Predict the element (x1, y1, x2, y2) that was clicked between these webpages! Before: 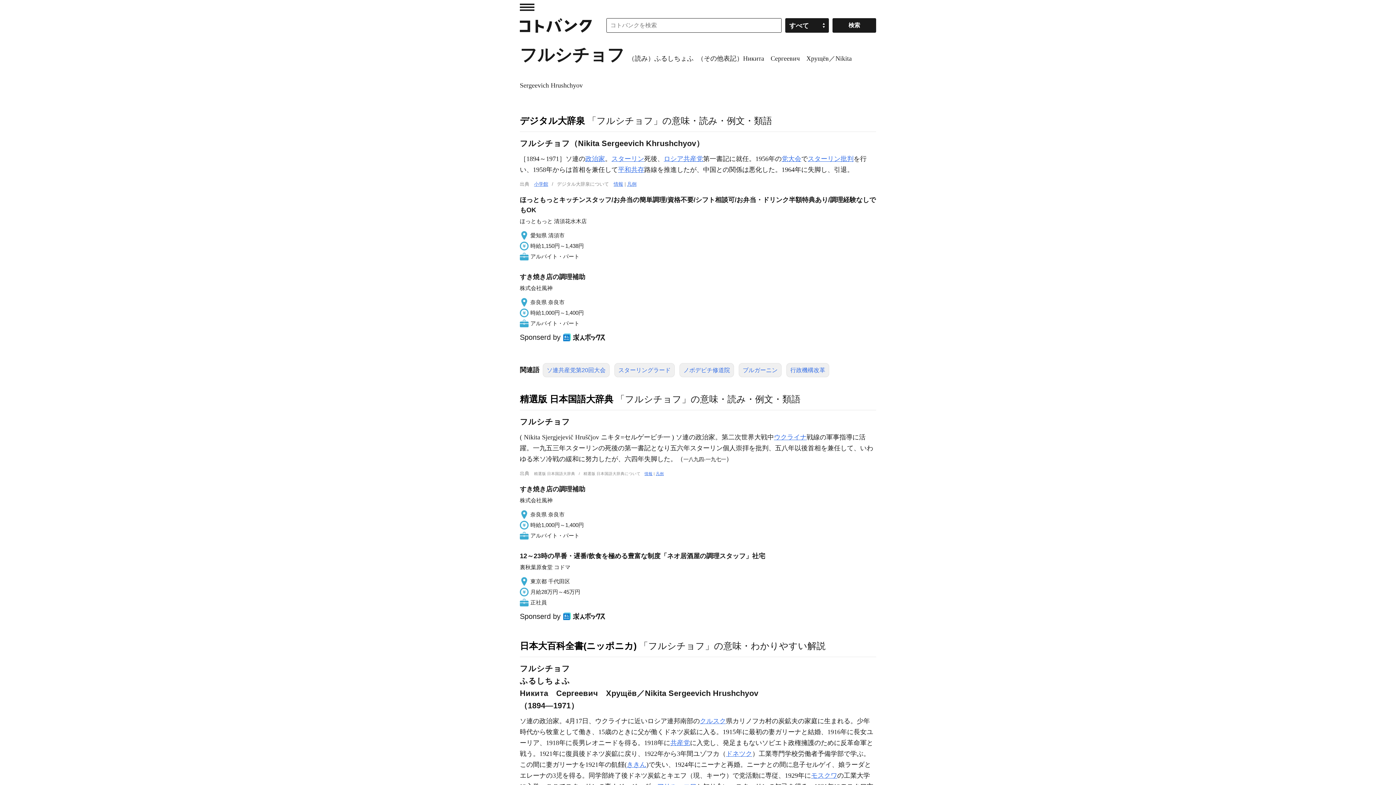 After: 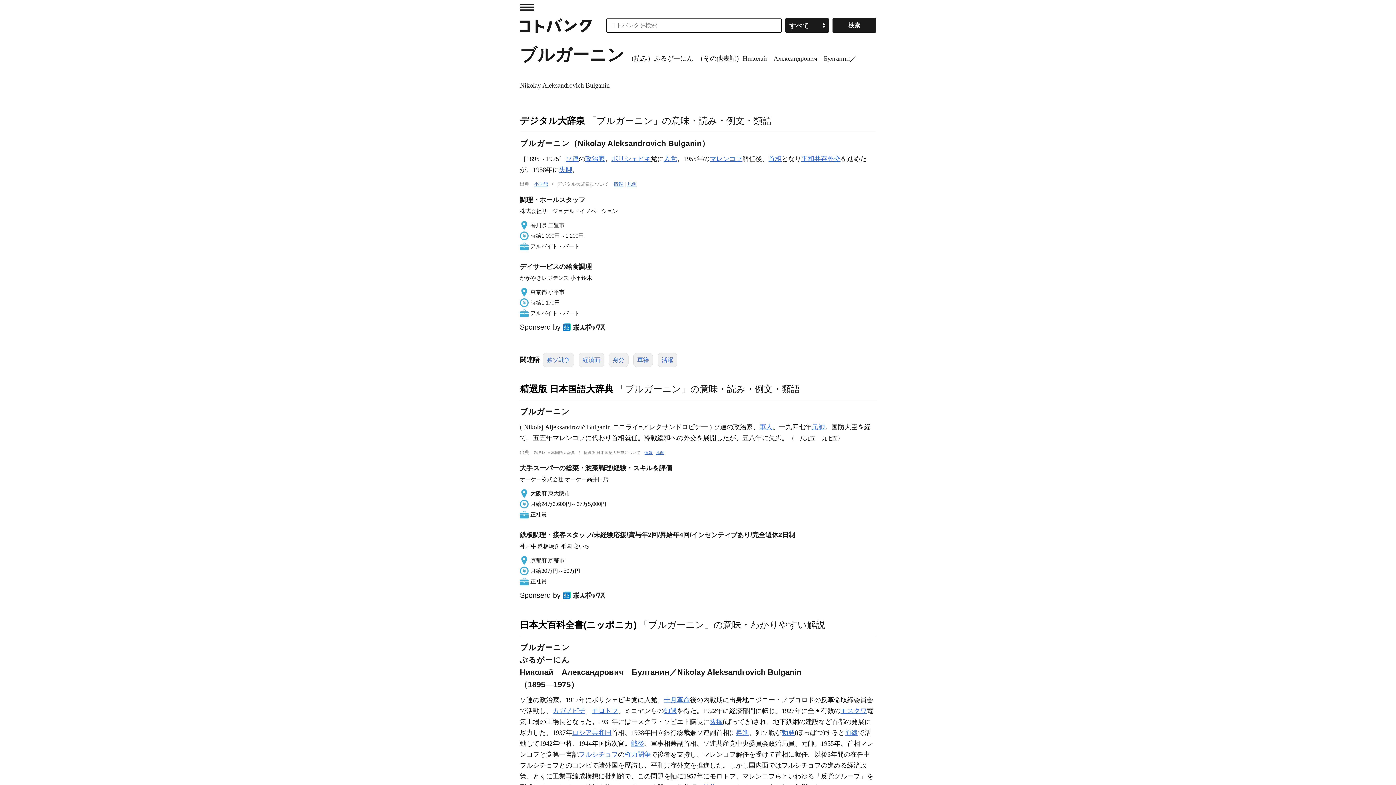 Action: bbox: (742, 367, 777, 373) label: ブルガーニン